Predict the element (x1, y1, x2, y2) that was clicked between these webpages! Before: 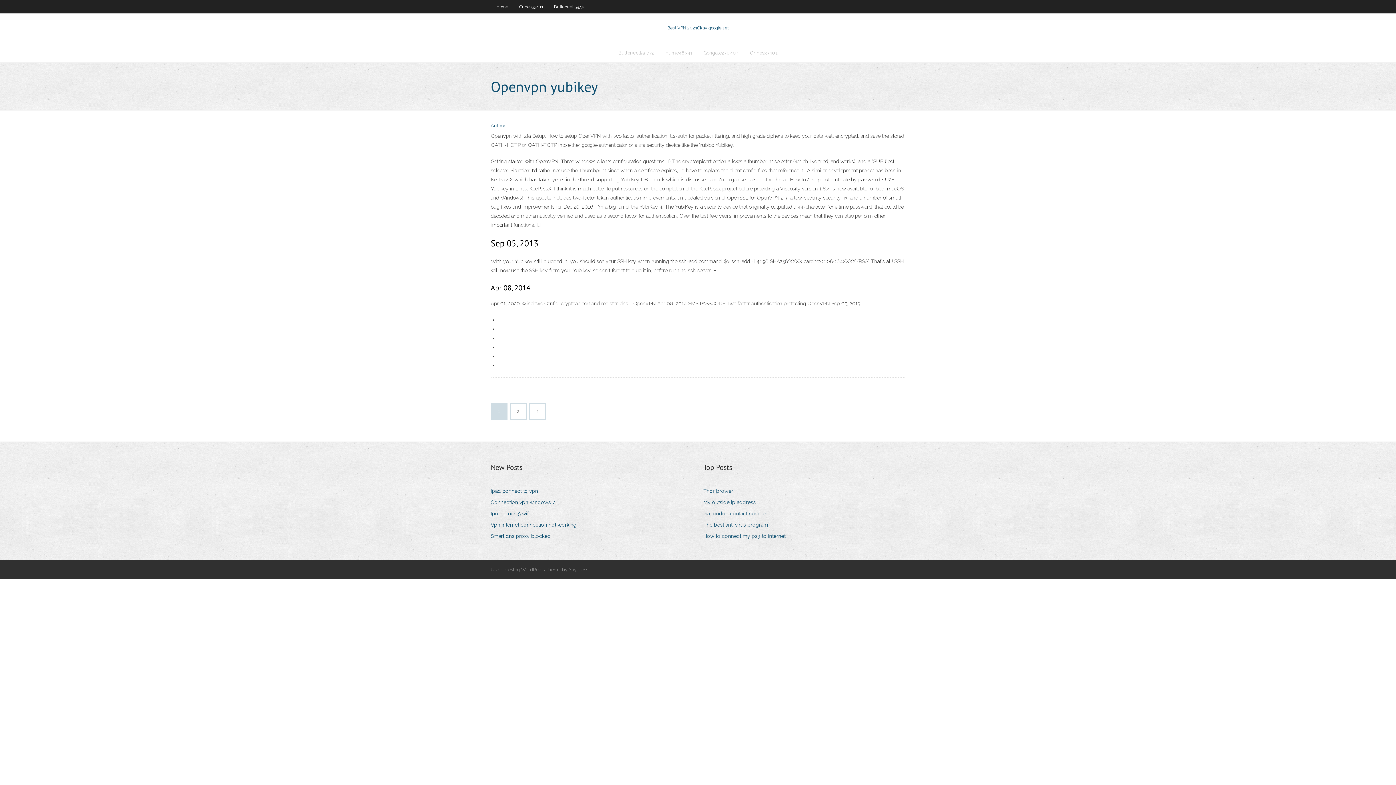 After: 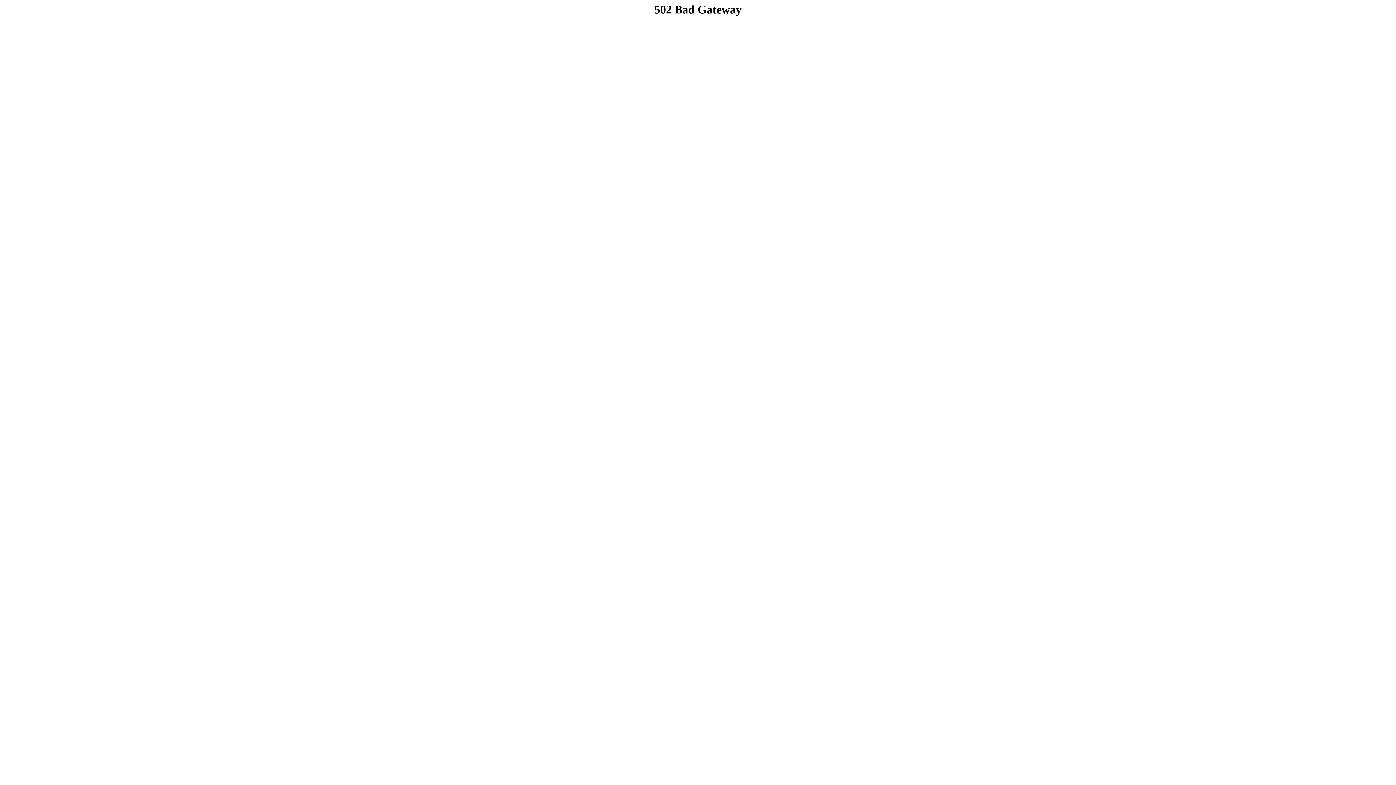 Action: bbox: (703, 520, 773, 530) label: The best anti virus program